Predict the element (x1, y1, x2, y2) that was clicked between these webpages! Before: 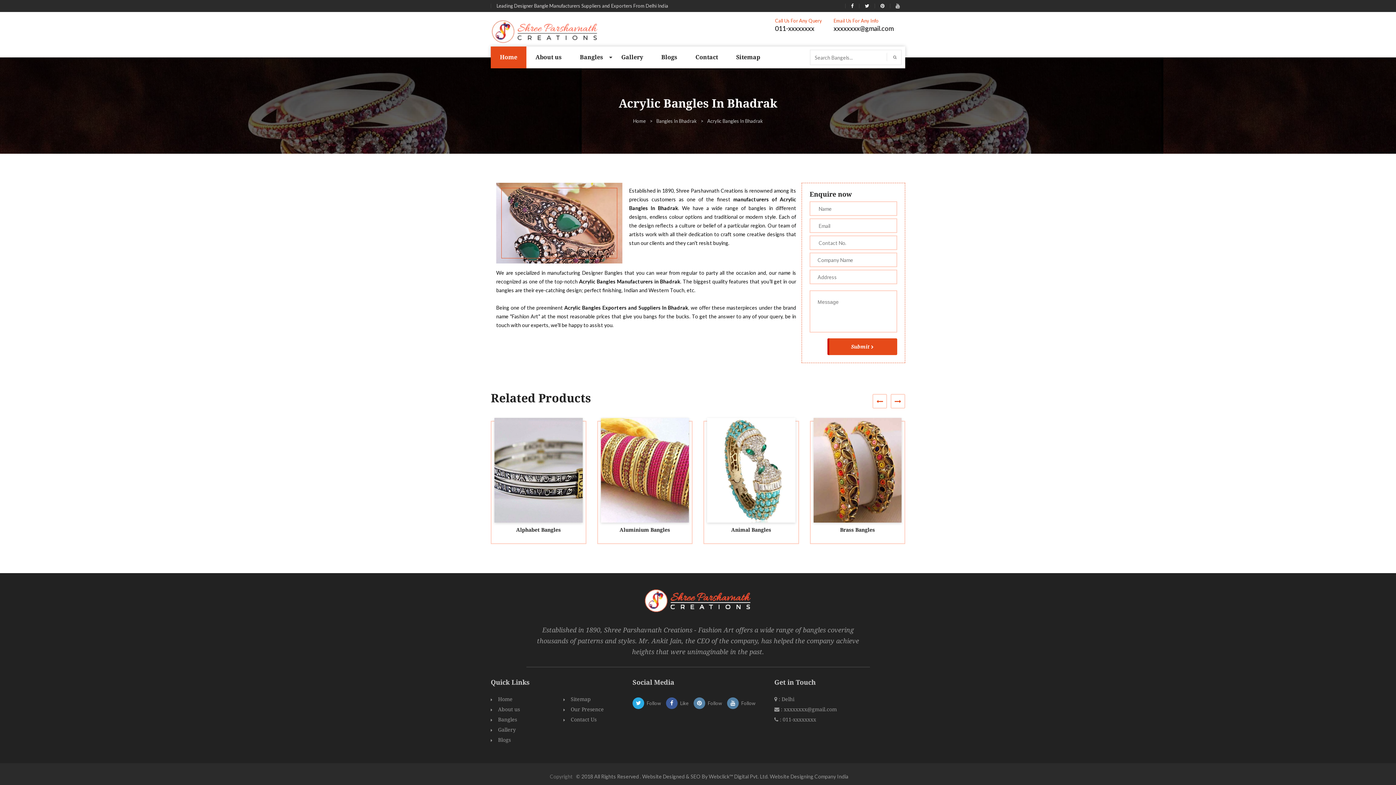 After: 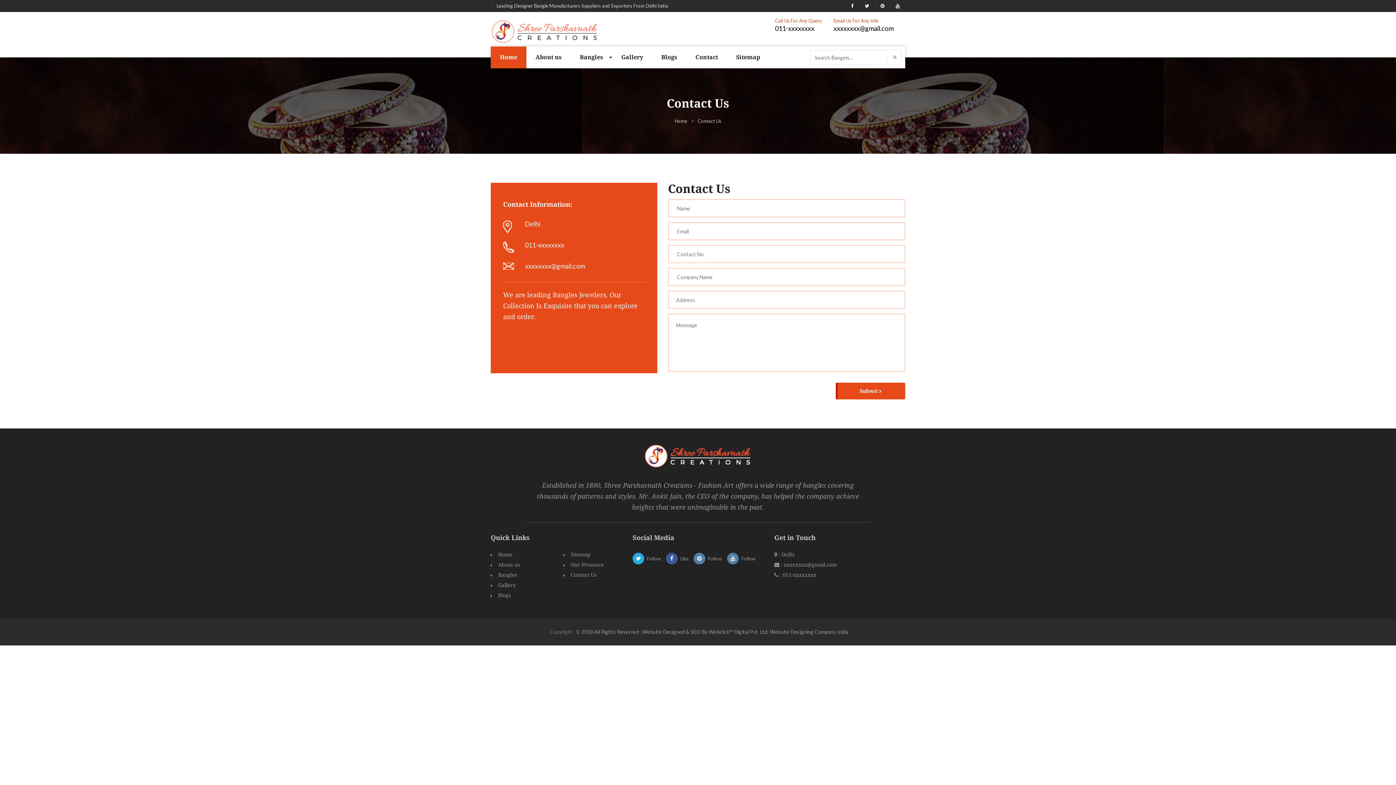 Action: label: Contact bbox: (686, 46, 727, 68)